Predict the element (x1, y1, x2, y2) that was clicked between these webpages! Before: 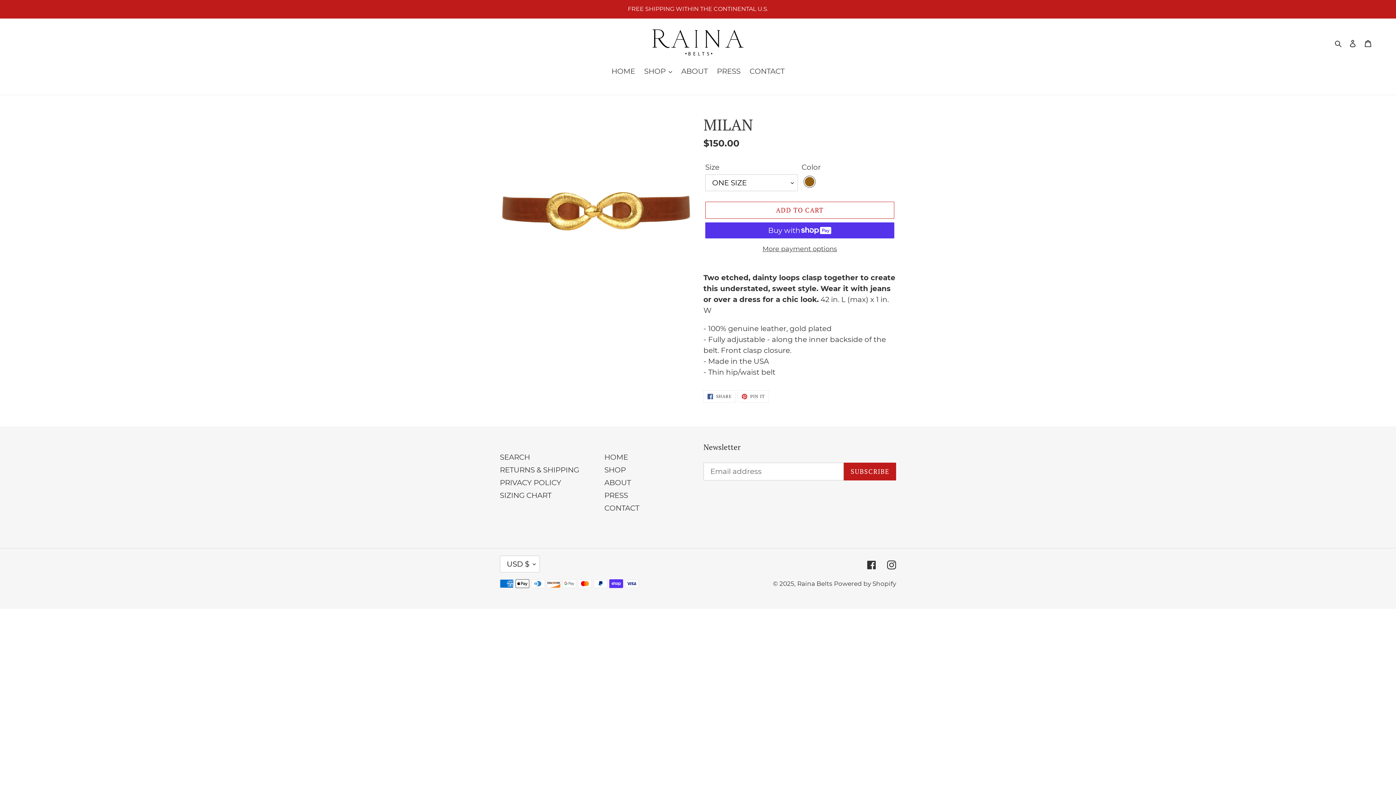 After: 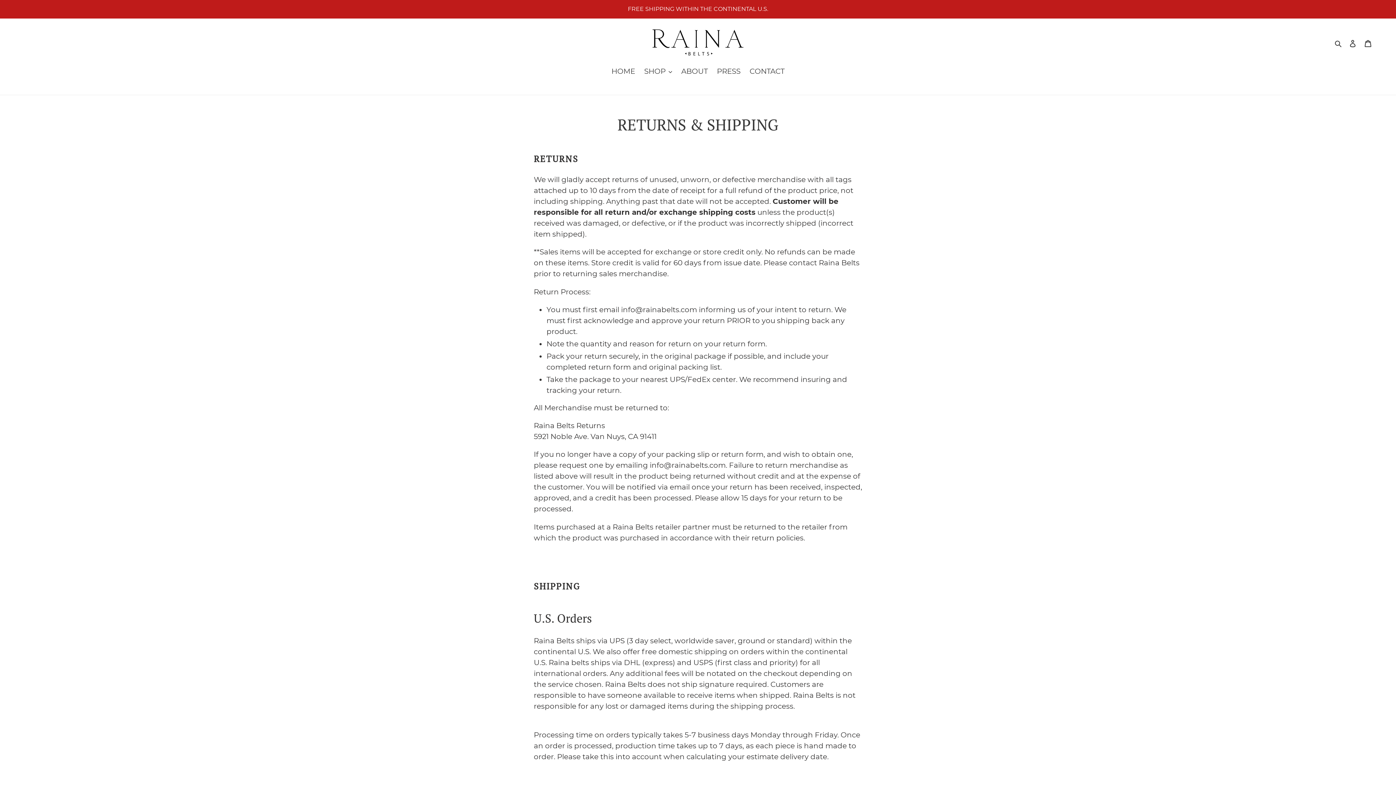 Action: bbox: (500, 465, 579, 474) label: RETURNS & SHIPPING